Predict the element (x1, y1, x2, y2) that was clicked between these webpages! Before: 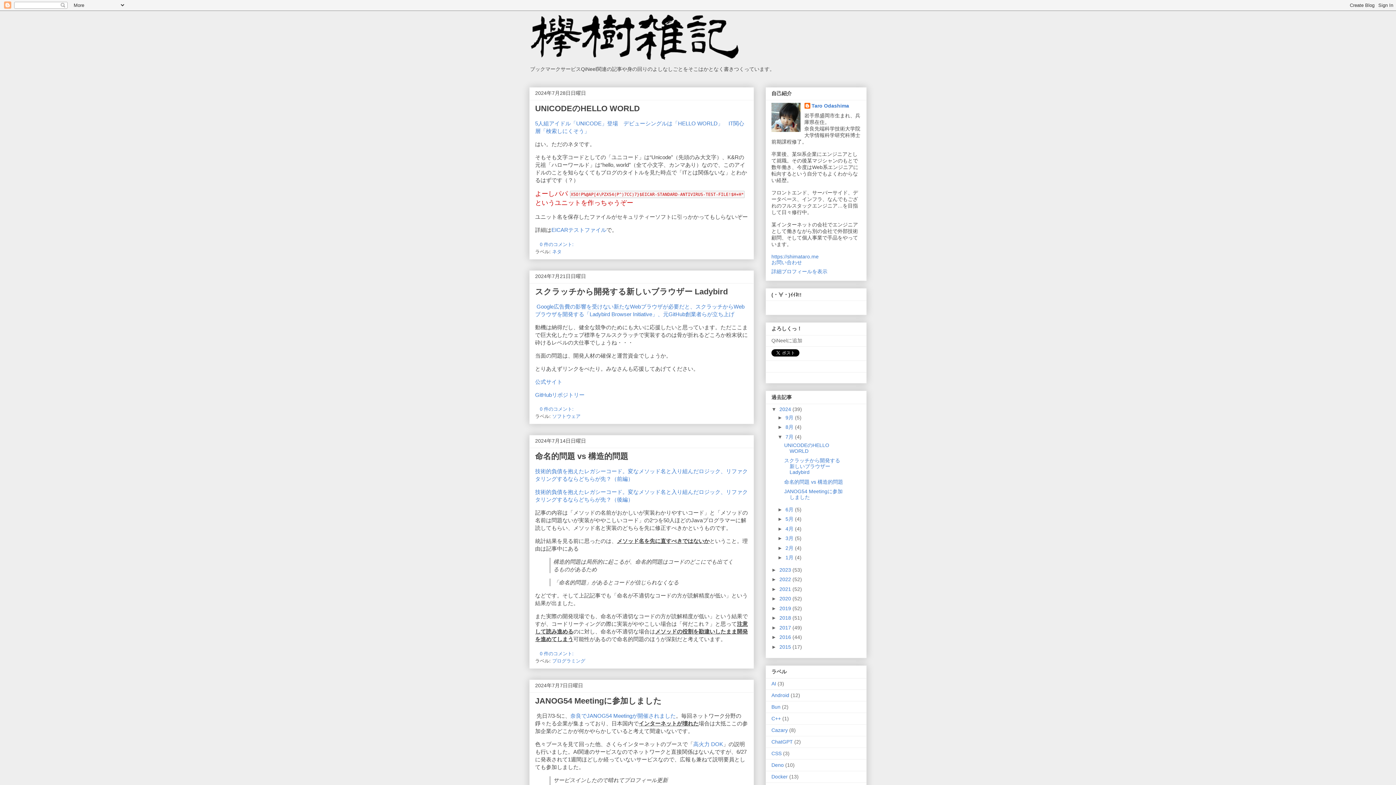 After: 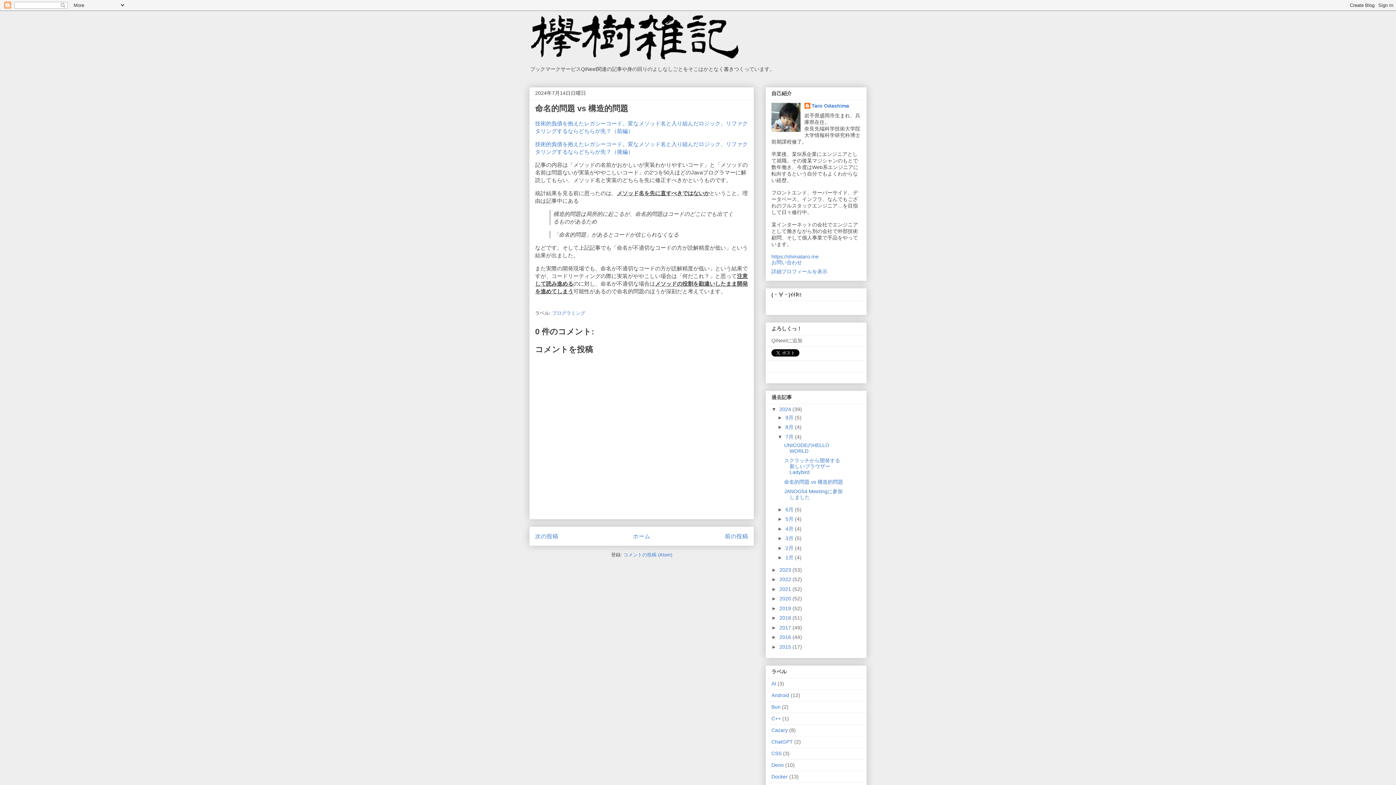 Action: label: 命名的問題 vs 構造的問題 bbox: (784, 479, 843, 484)